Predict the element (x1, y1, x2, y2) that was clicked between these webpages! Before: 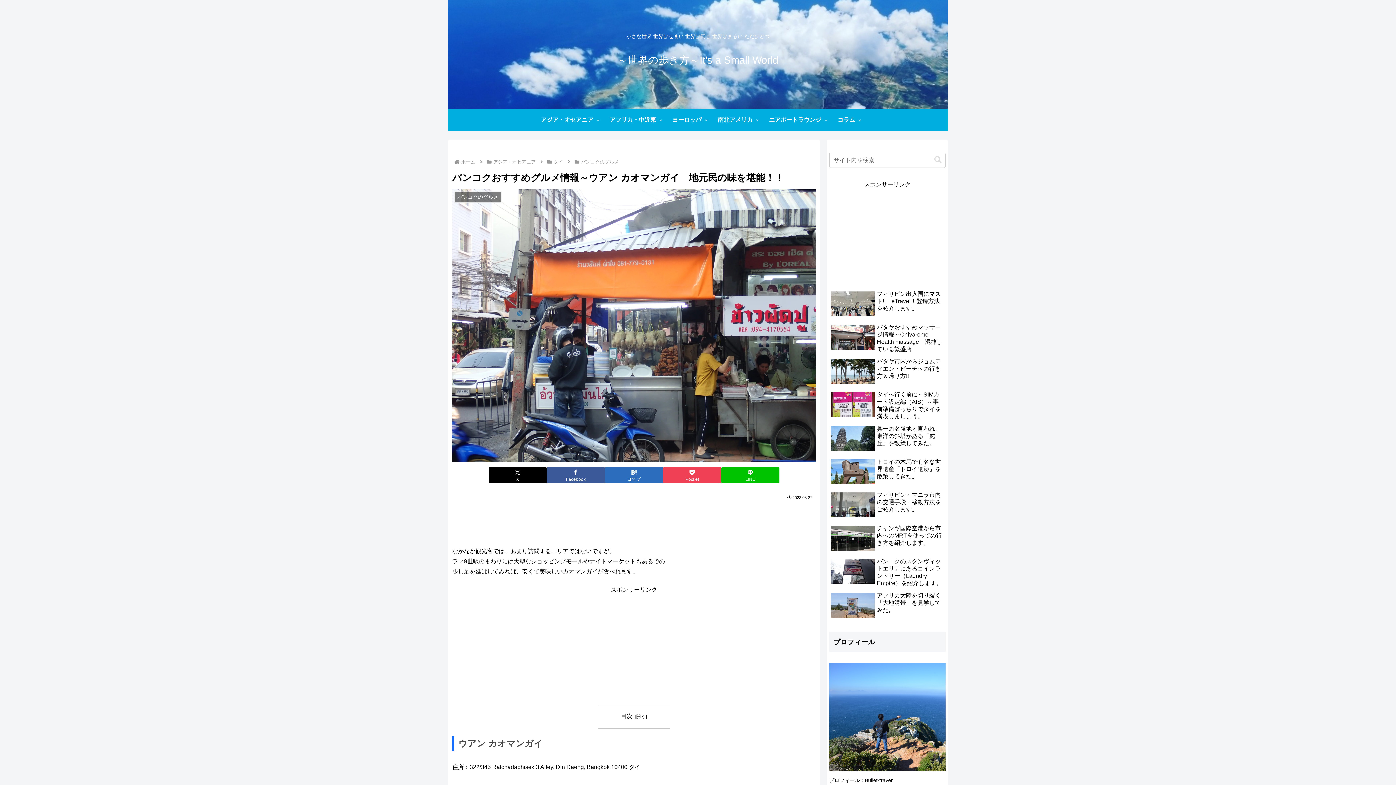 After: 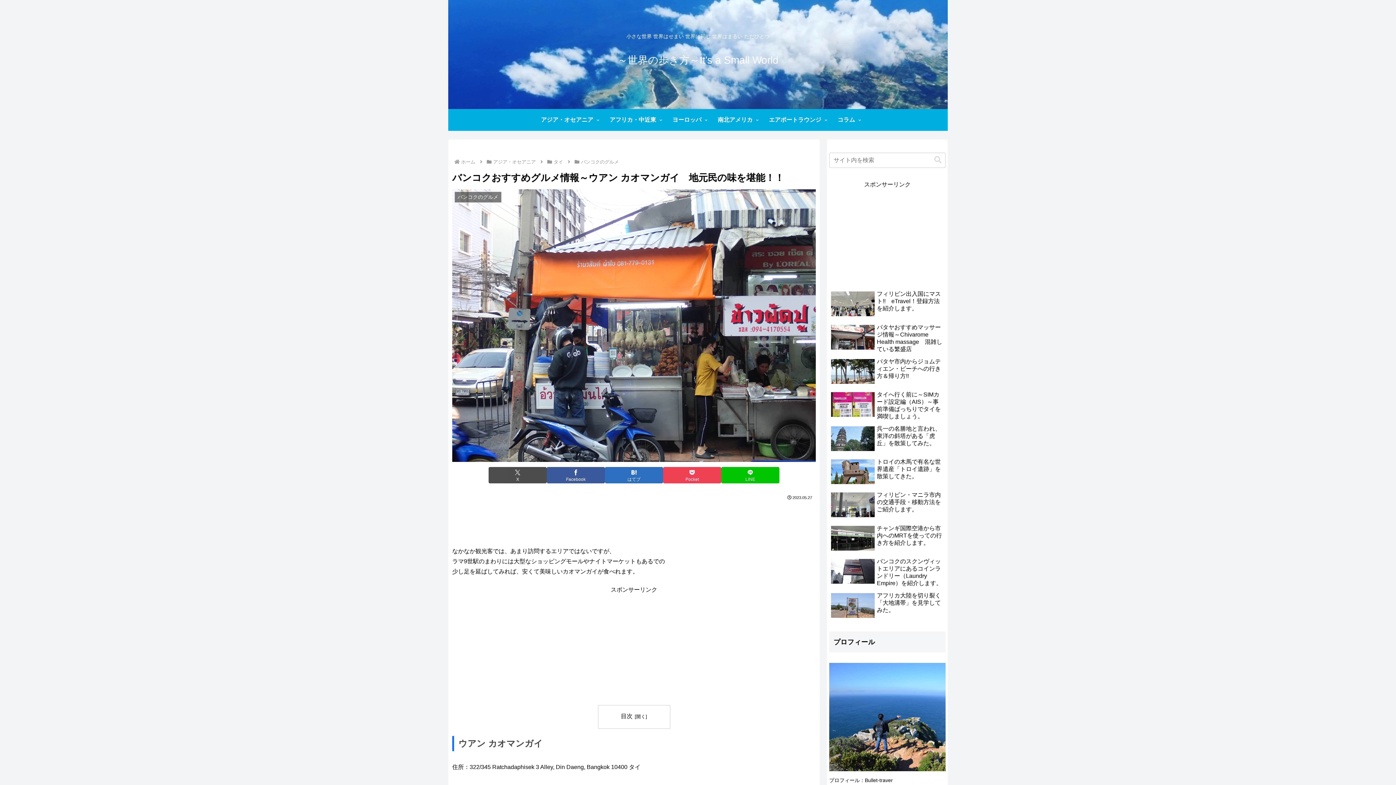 Action: bbox: (488, 467, 546, 483) label: Xでシェア